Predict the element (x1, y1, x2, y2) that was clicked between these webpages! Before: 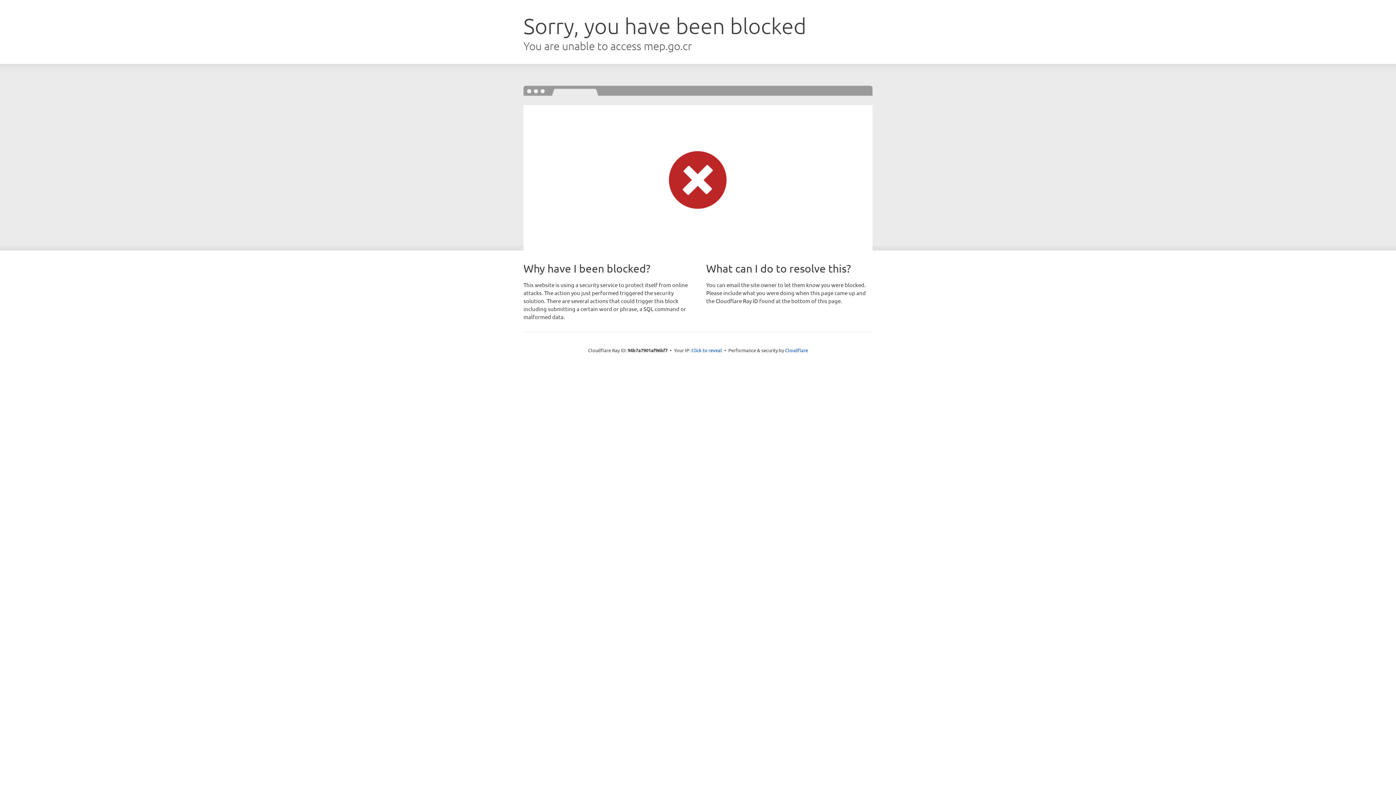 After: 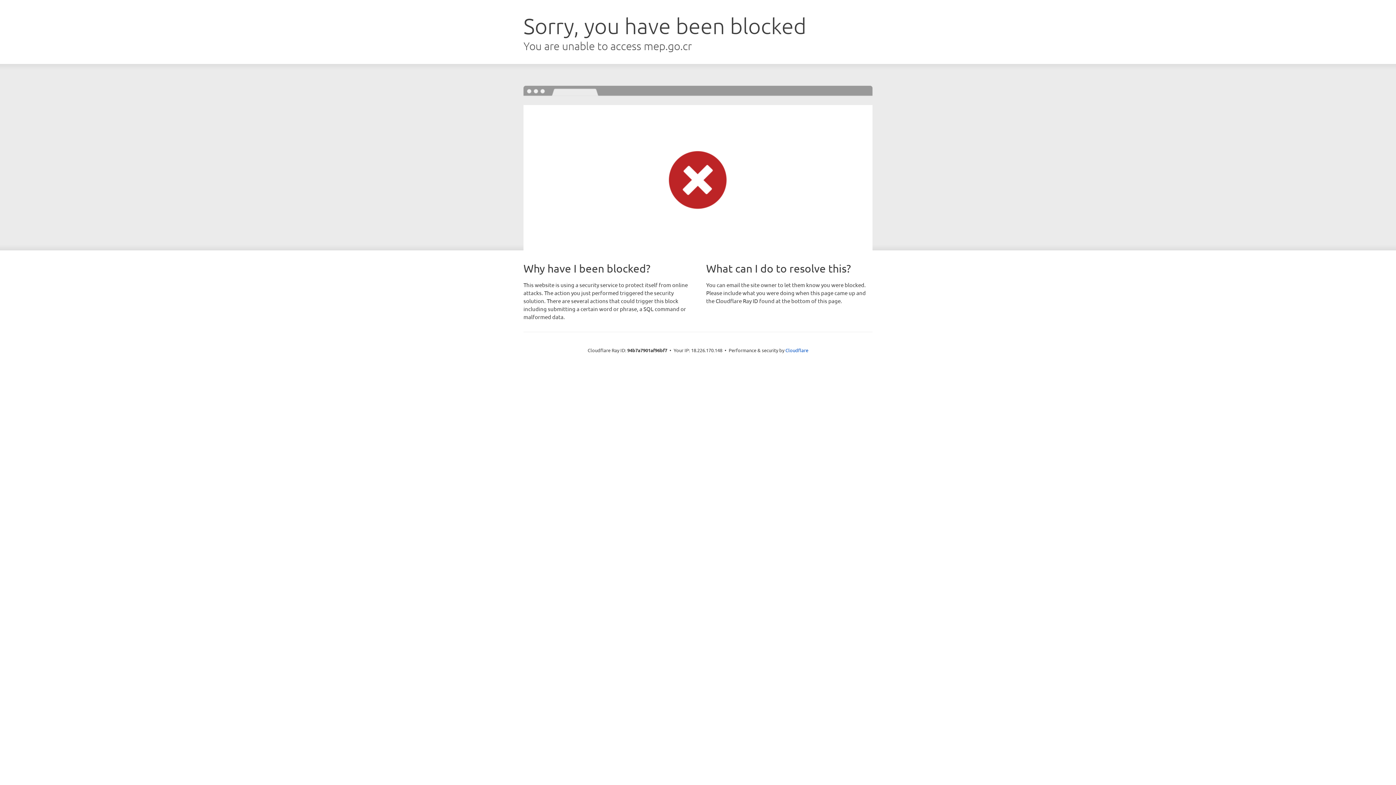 Action: bbox: (691, 346, 722, 353) label: Click to reveal